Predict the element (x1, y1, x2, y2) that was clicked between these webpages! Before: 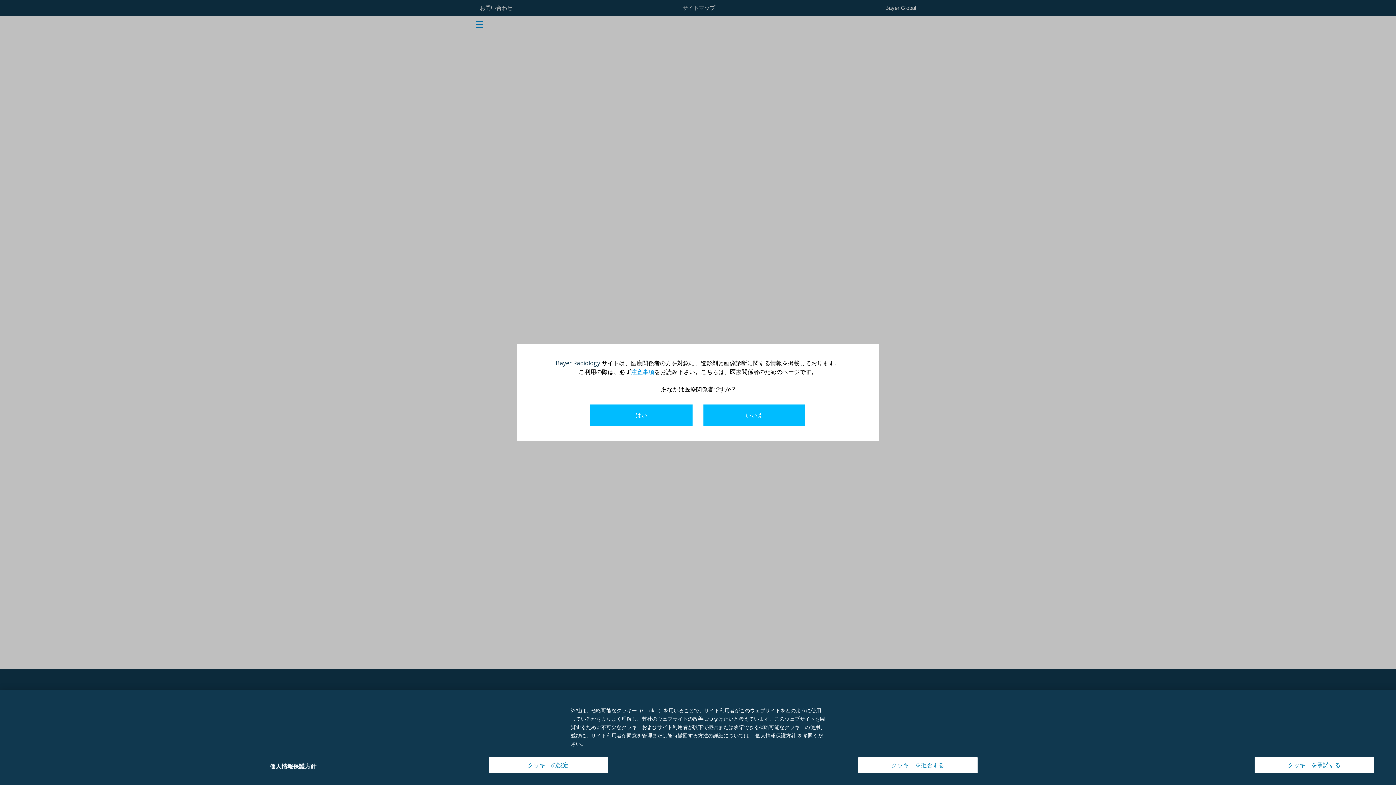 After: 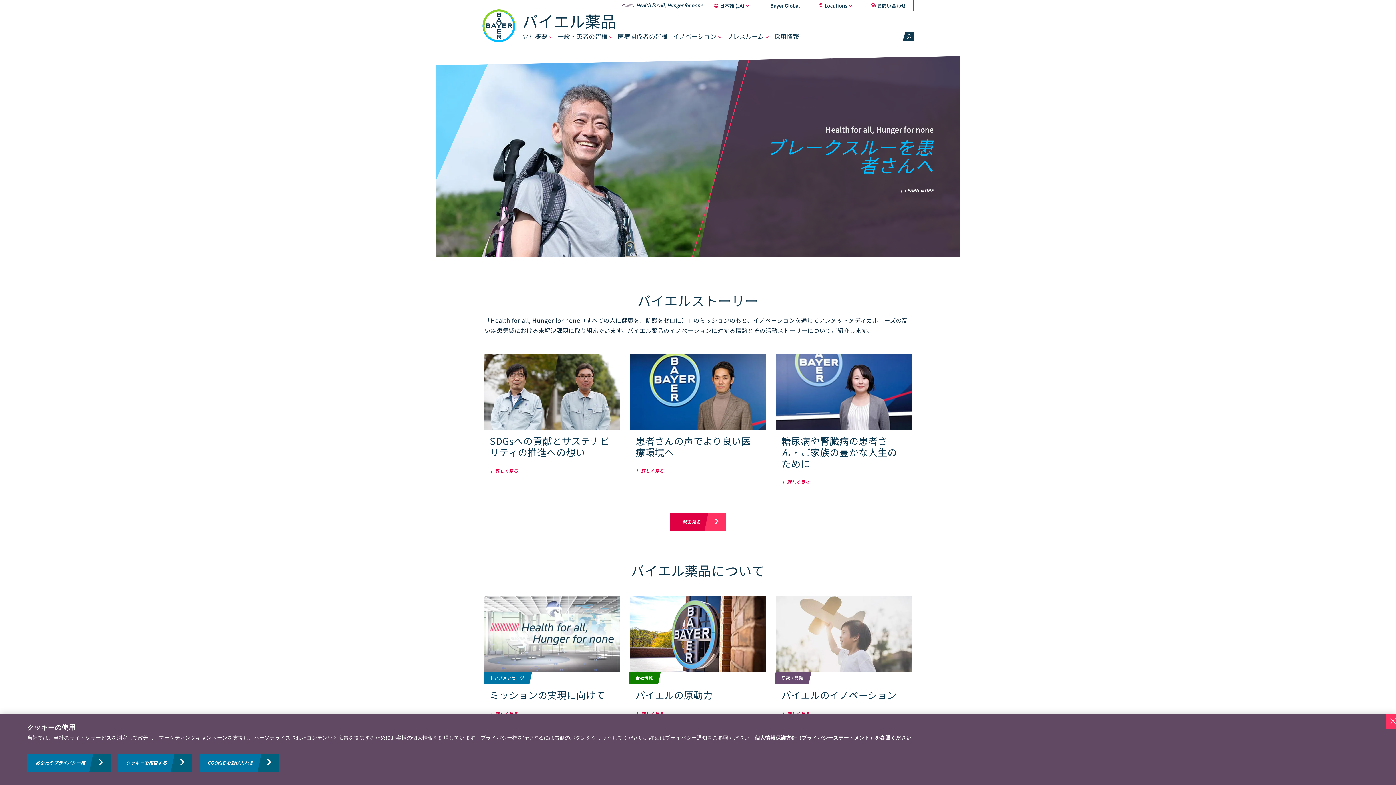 Action: label: いいえ bbox: (703, 401, 805, 423)